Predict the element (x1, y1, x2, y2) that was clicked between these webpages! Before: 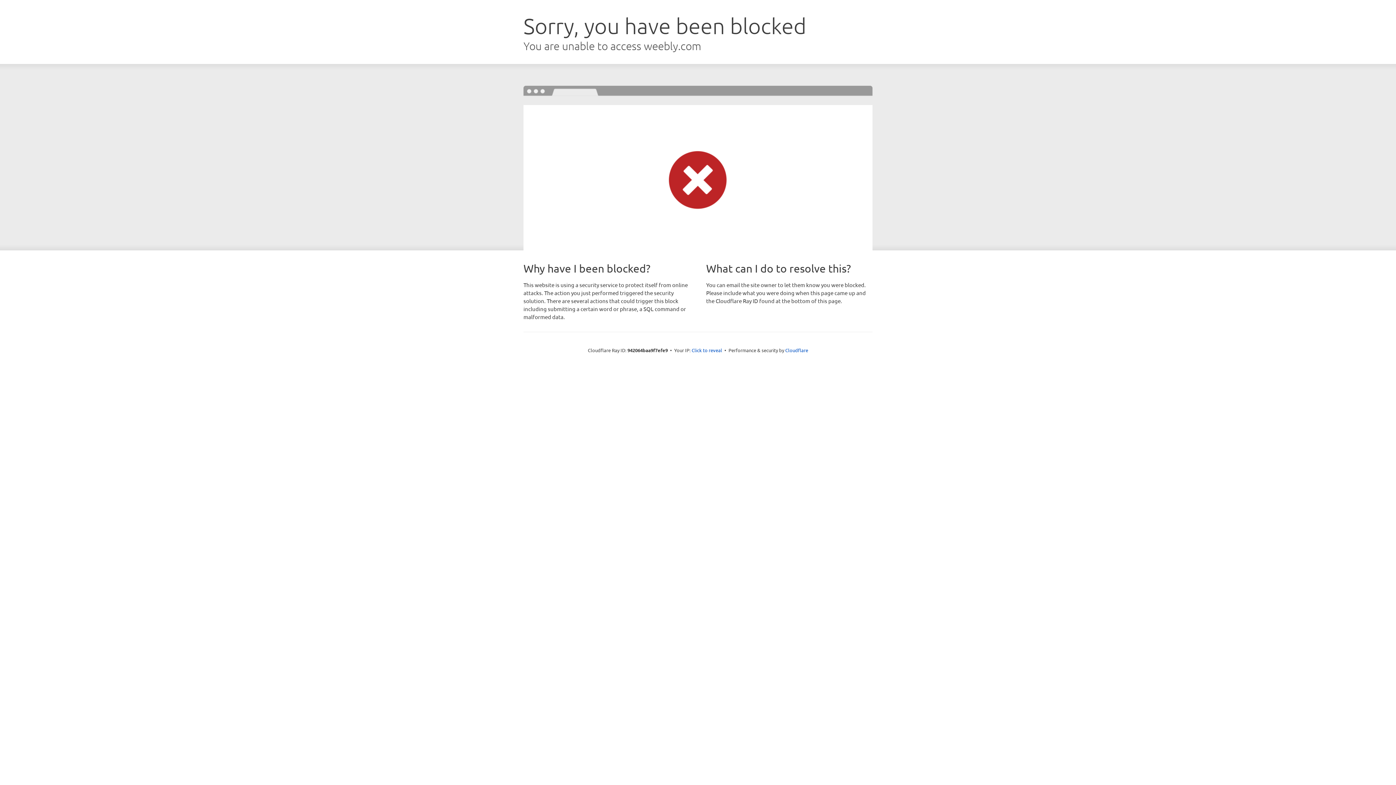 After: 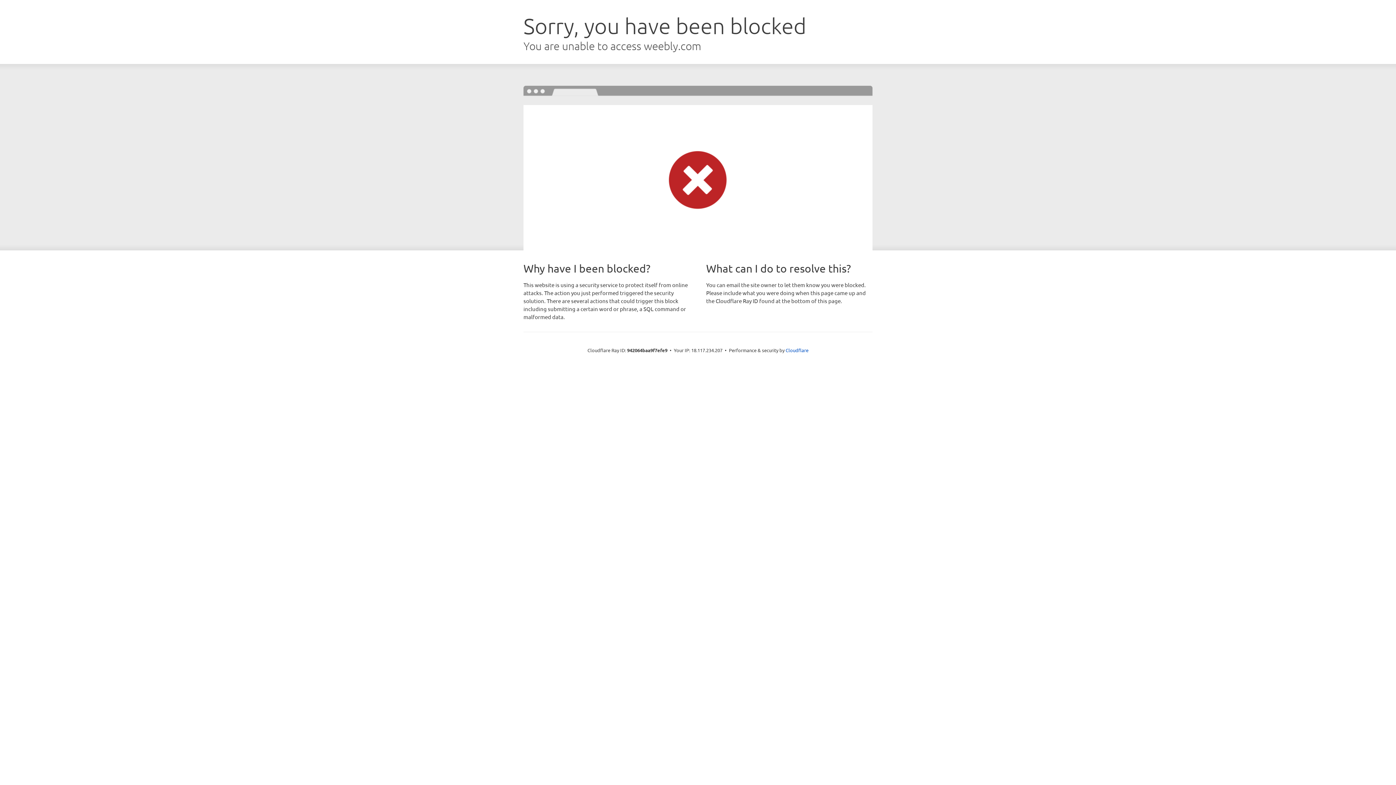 Action: label: Click to reveal bbox: (691, 346, 722, 353)